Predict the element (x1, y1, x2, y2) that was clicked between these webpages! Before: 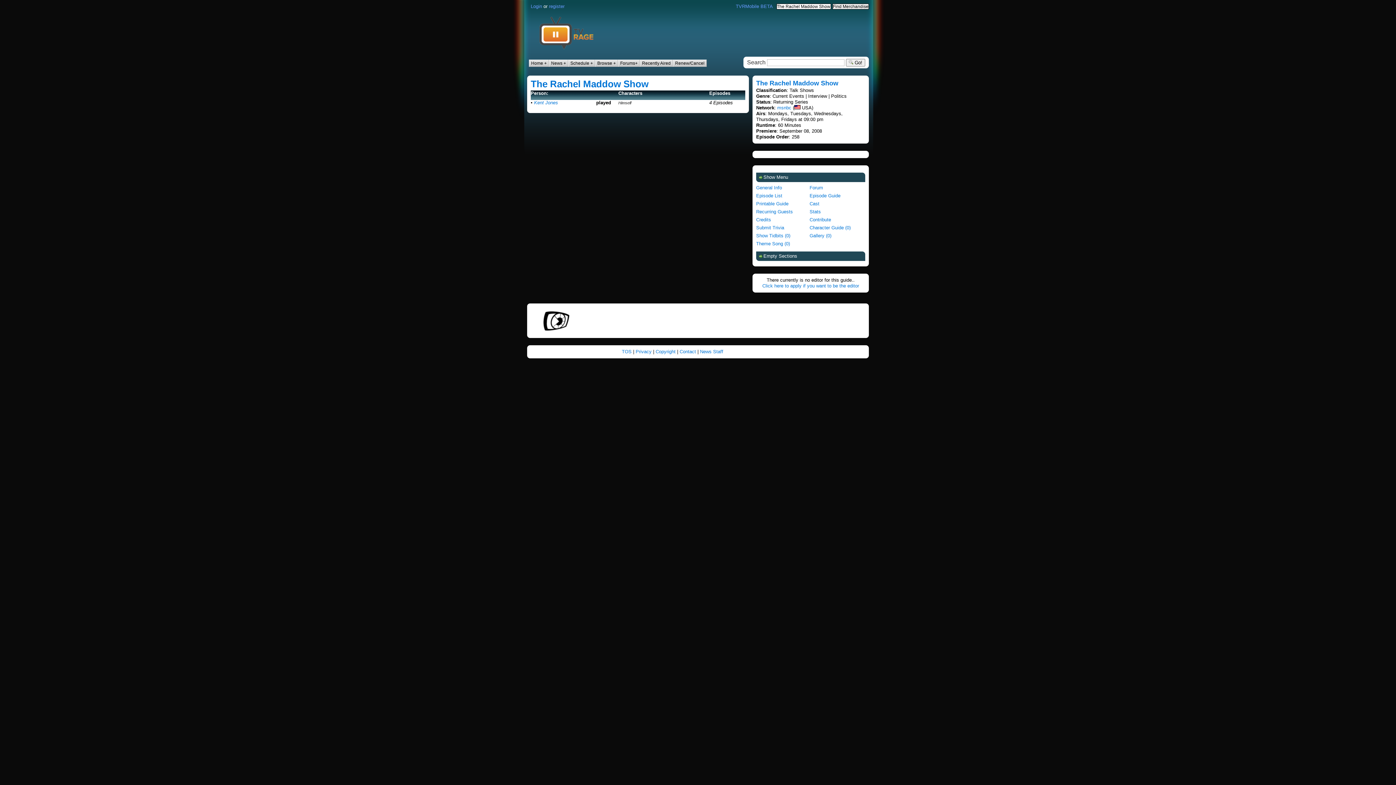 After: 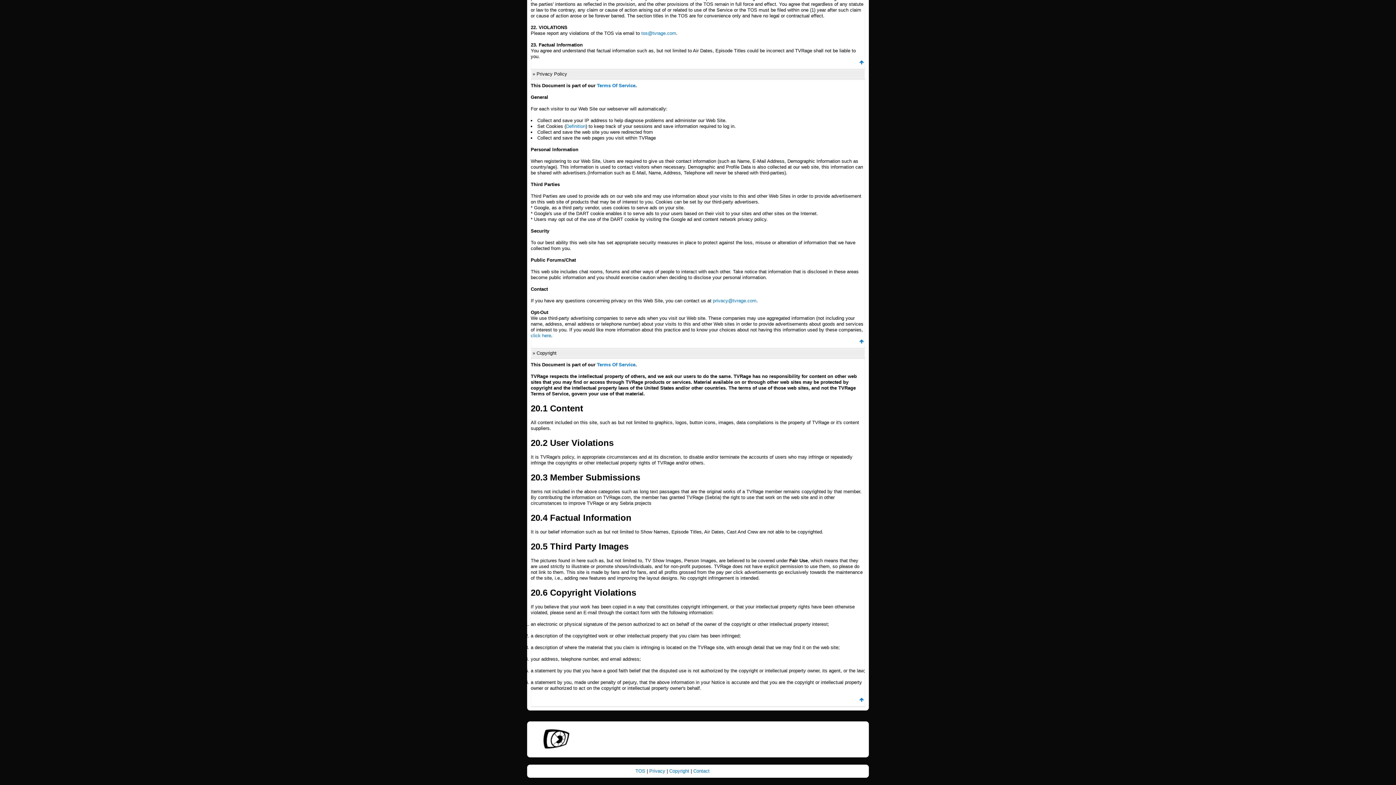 Action: label: Copyright bbox: (655, 349, 675, 354)